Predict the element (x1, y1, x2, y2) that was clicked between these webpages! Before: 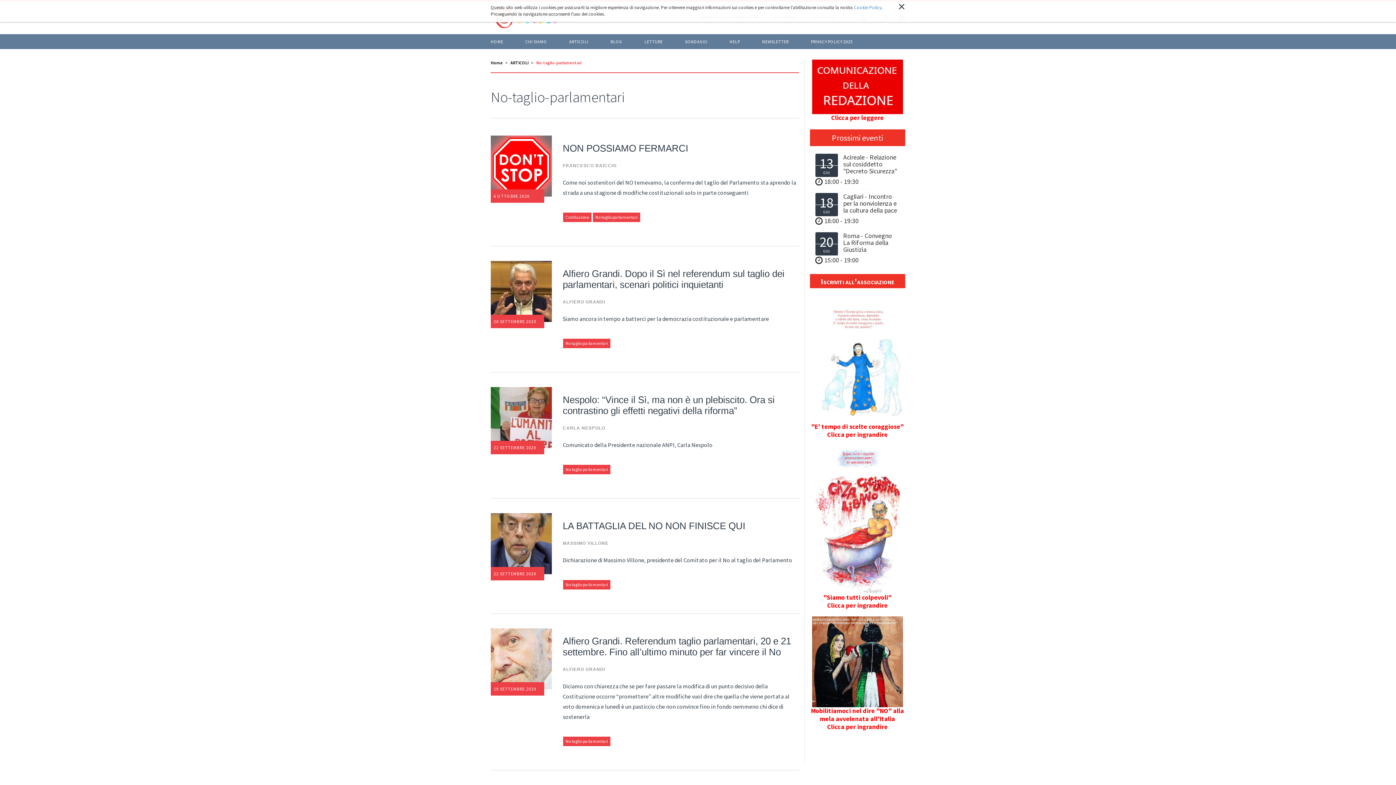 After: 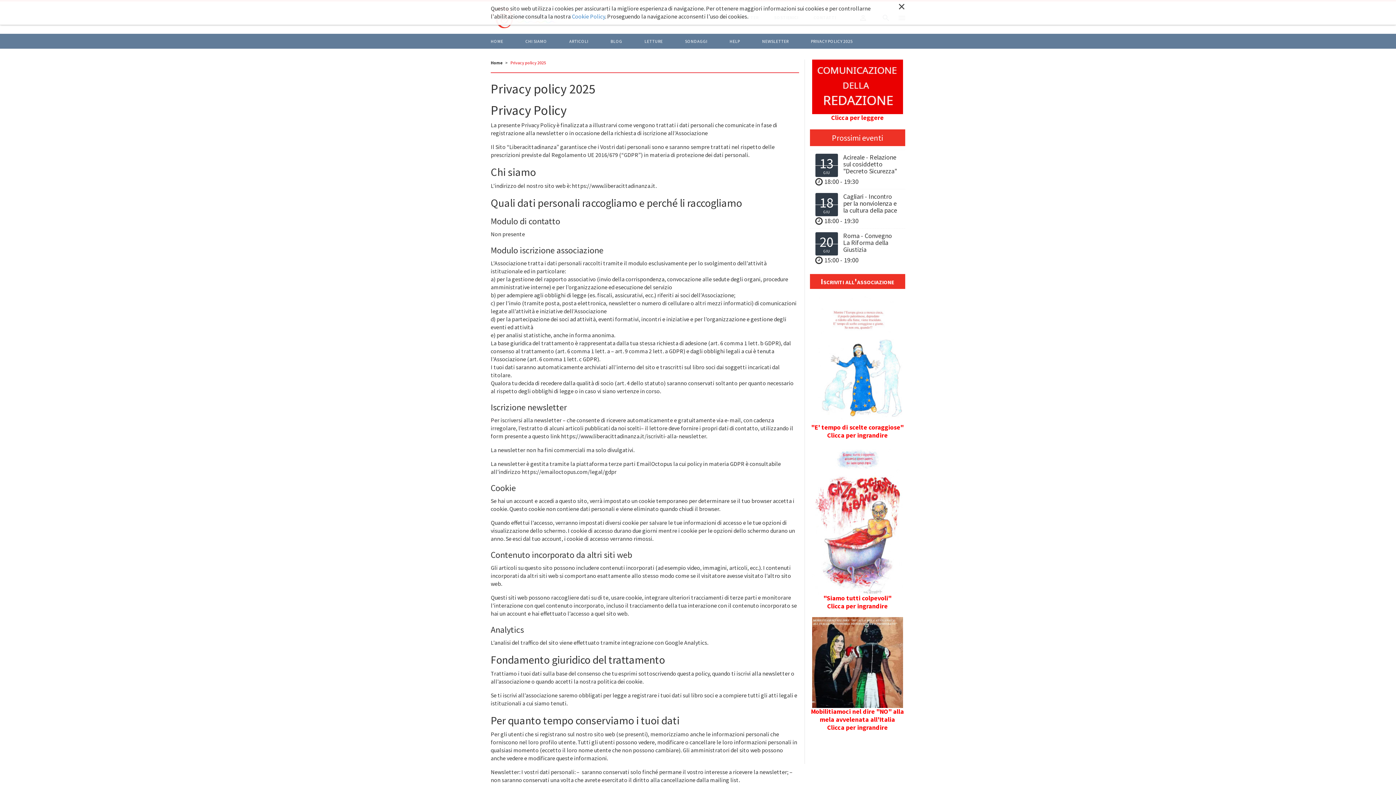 Action: label: PRIVACY POLICY 2025 bbox: (811, 34, 853, 49)